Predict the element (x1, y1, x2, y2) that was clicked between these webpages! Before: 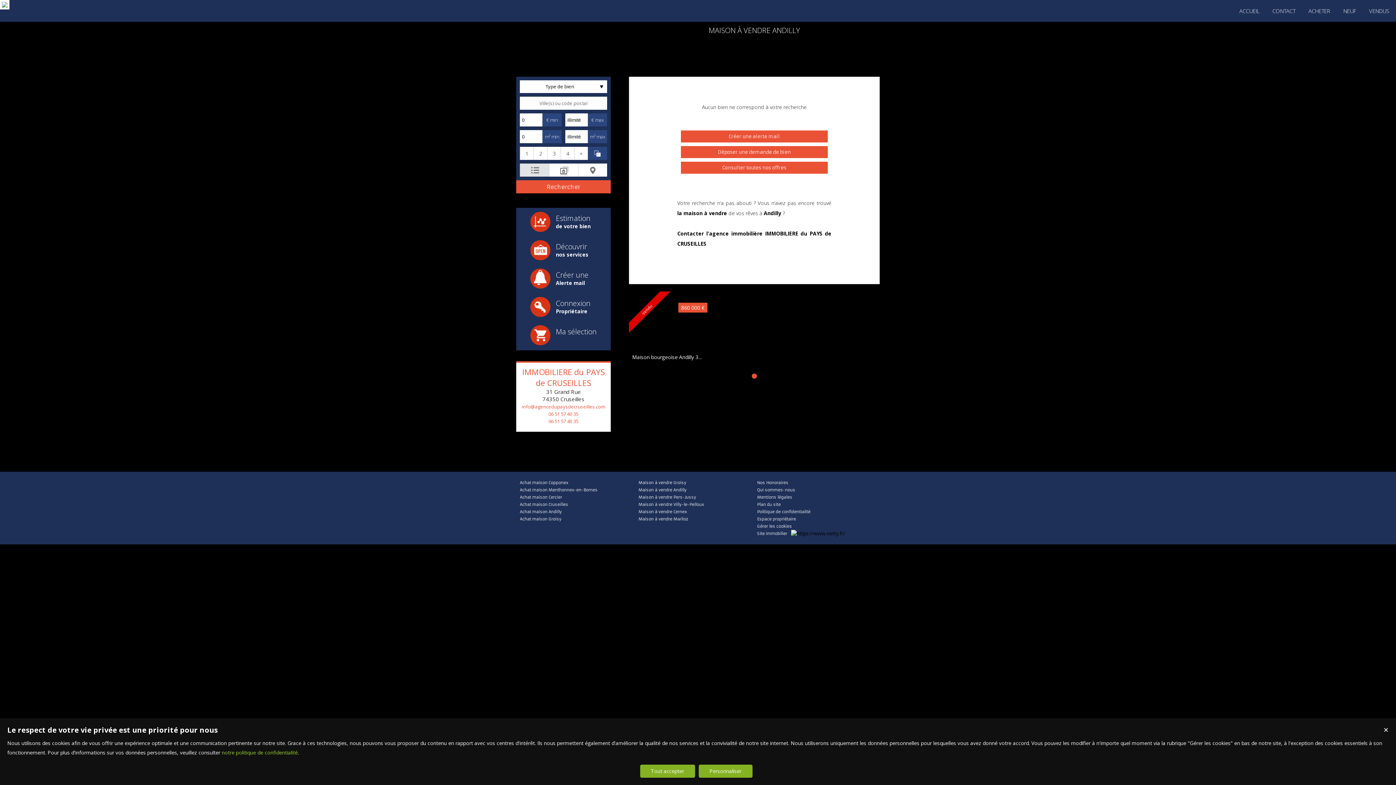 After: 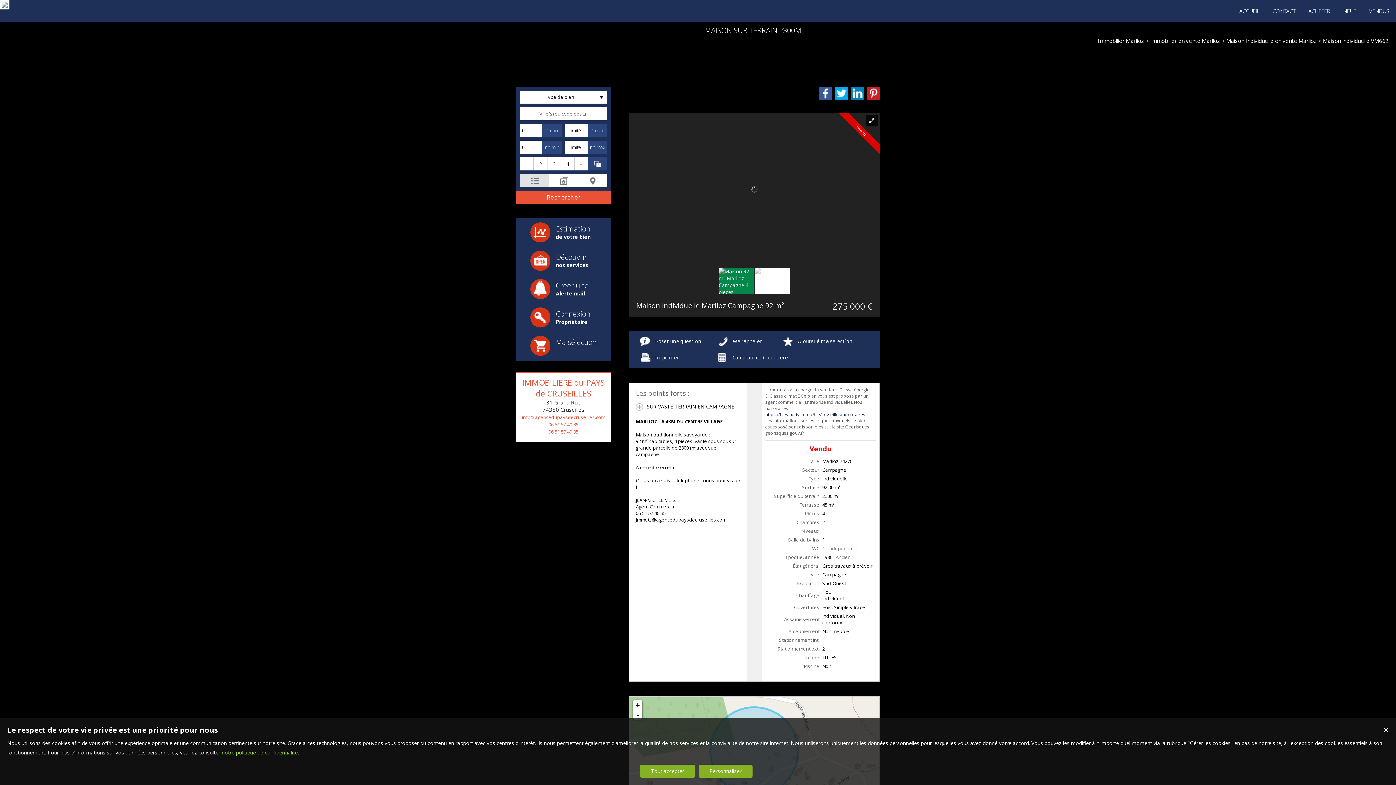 Action: bbox: (638, 515, 757, 522) label: Maison à vendre Marlioz